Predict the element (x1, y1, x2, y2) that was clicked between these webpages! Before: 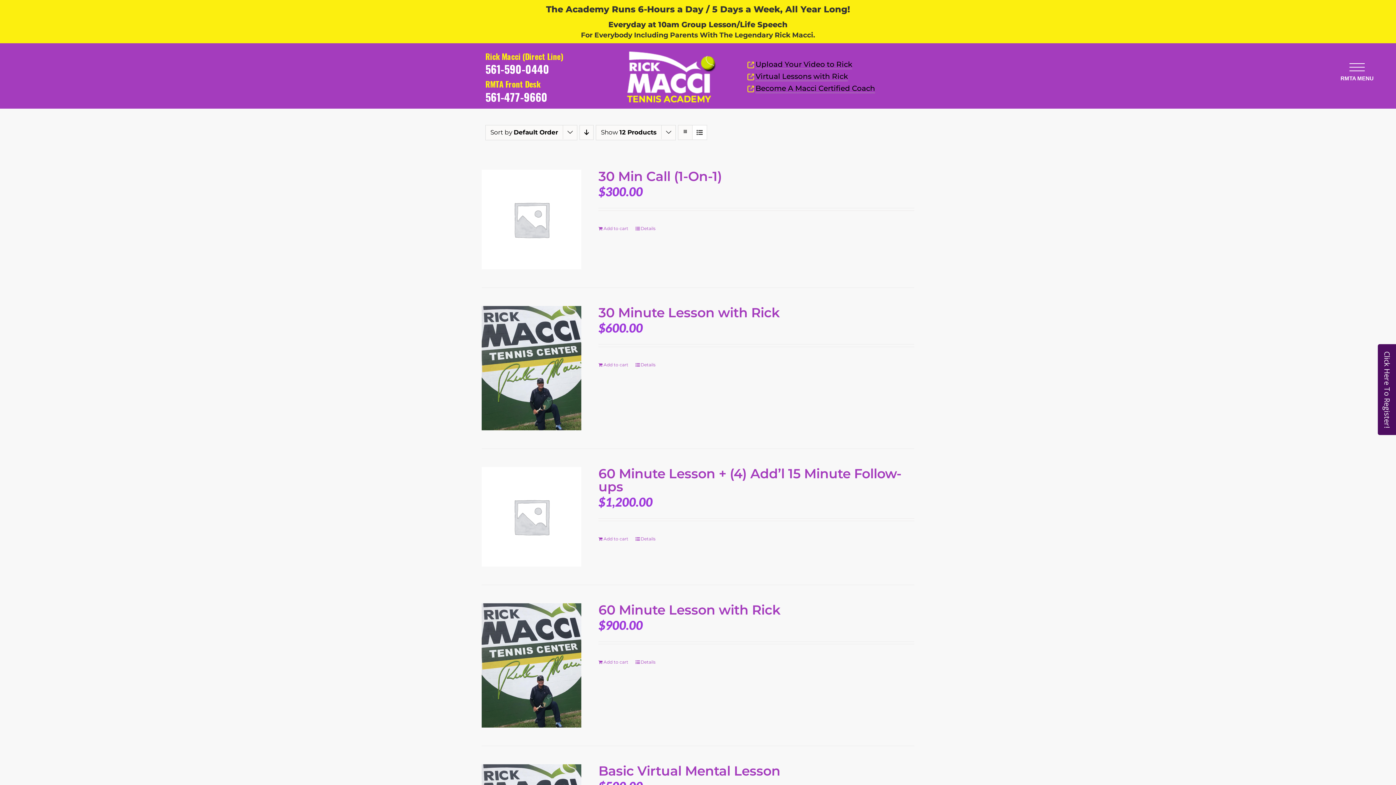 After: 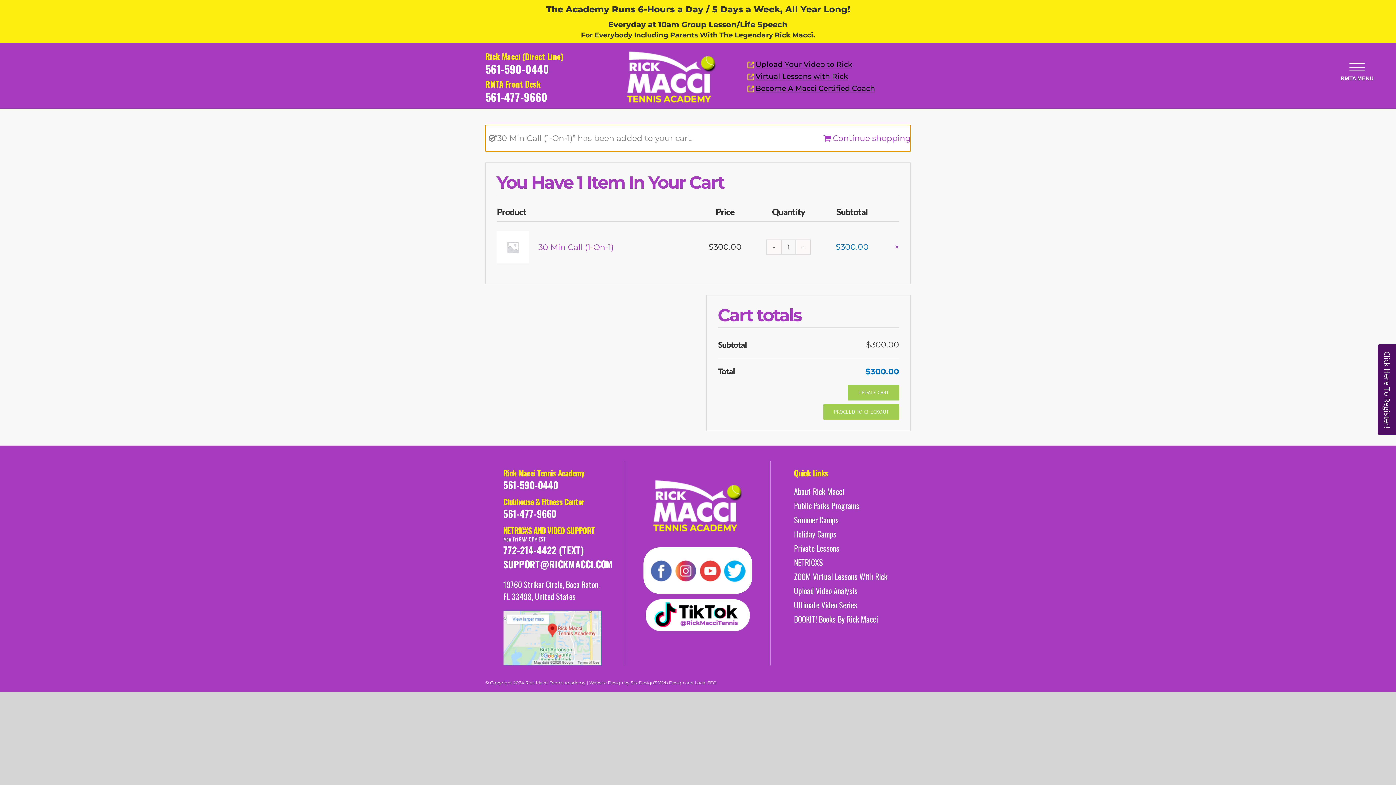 Action: label: Add to cart: “30 Min Call (1-On-1)” bbox: (598, 225, 628, 232)